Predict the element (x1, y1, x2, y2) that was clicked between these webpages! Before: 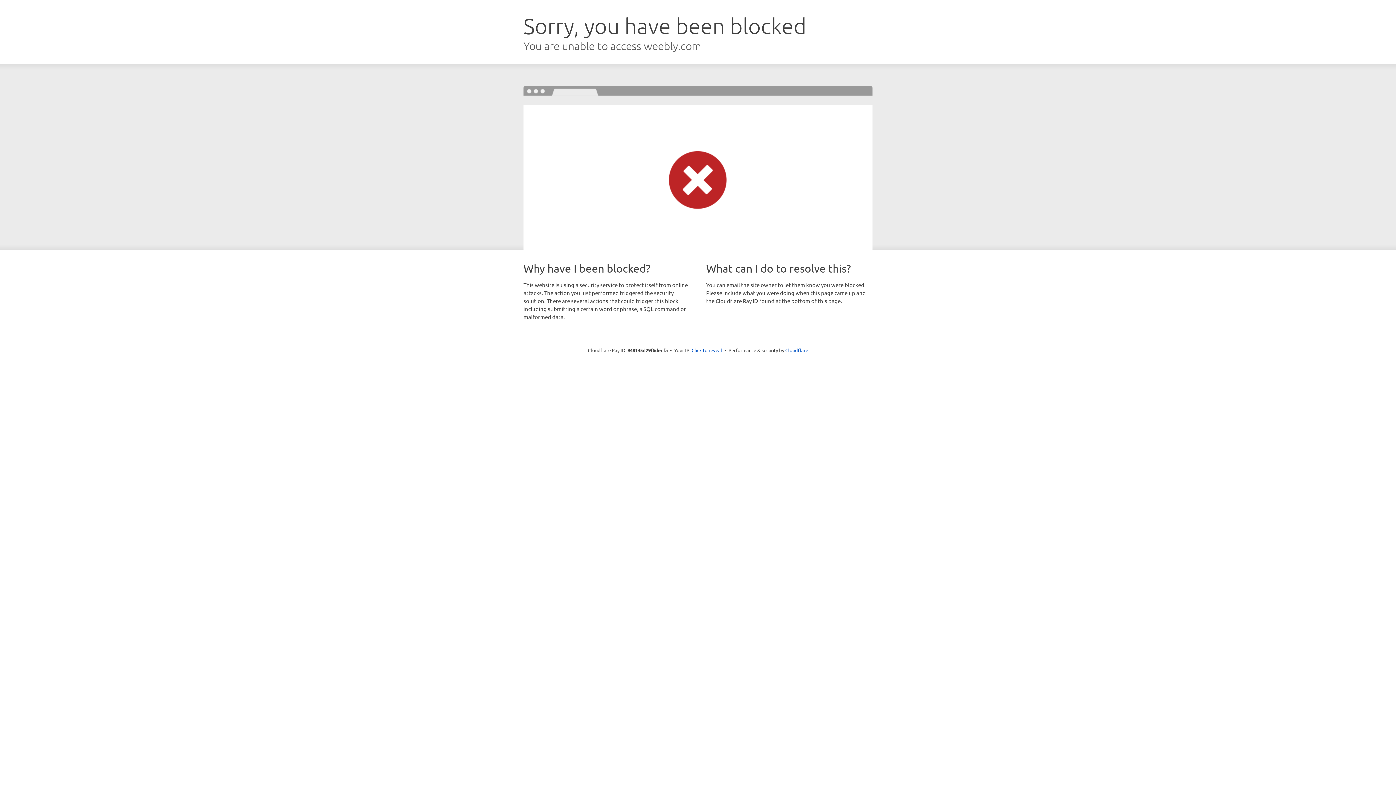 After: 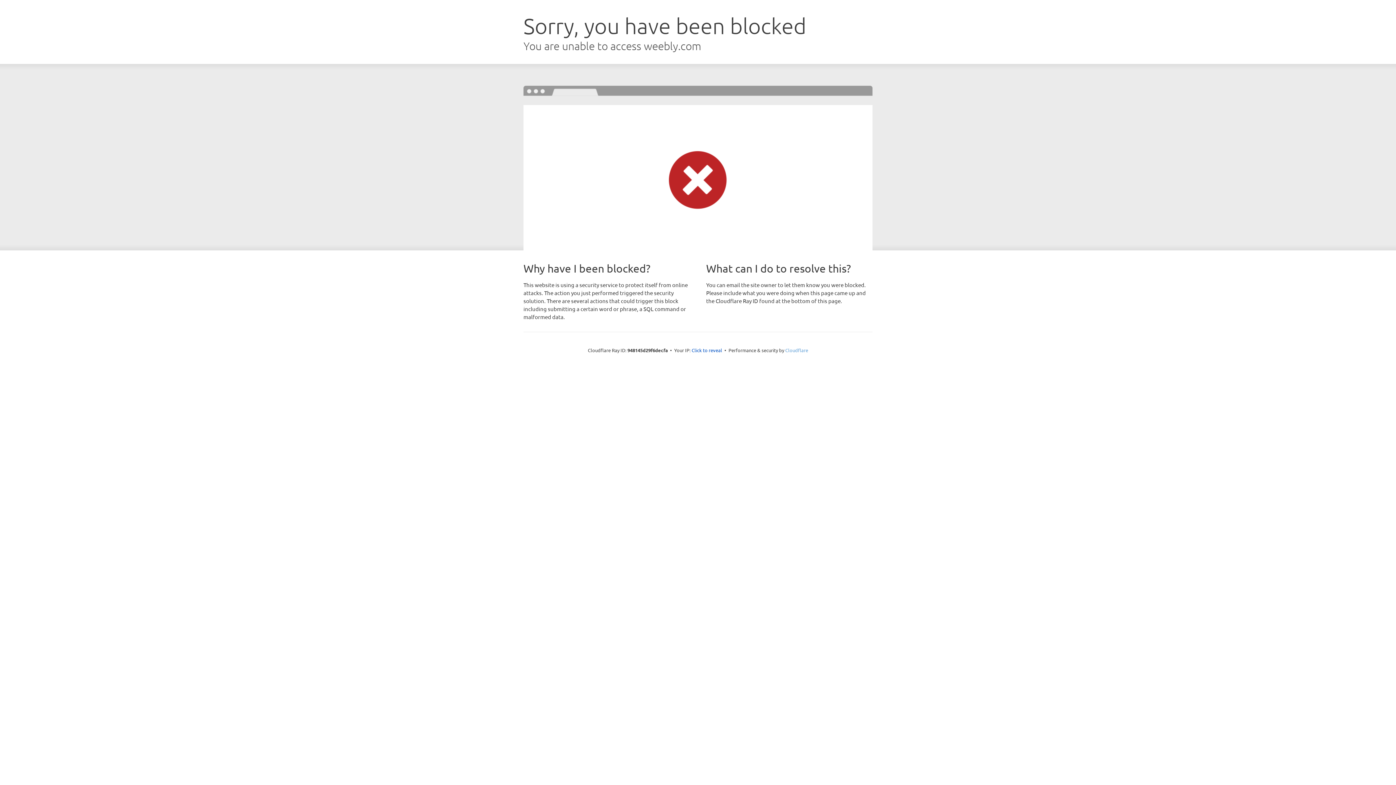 Action: bbox: (785, 347, 808, 353) label: Cloudflare